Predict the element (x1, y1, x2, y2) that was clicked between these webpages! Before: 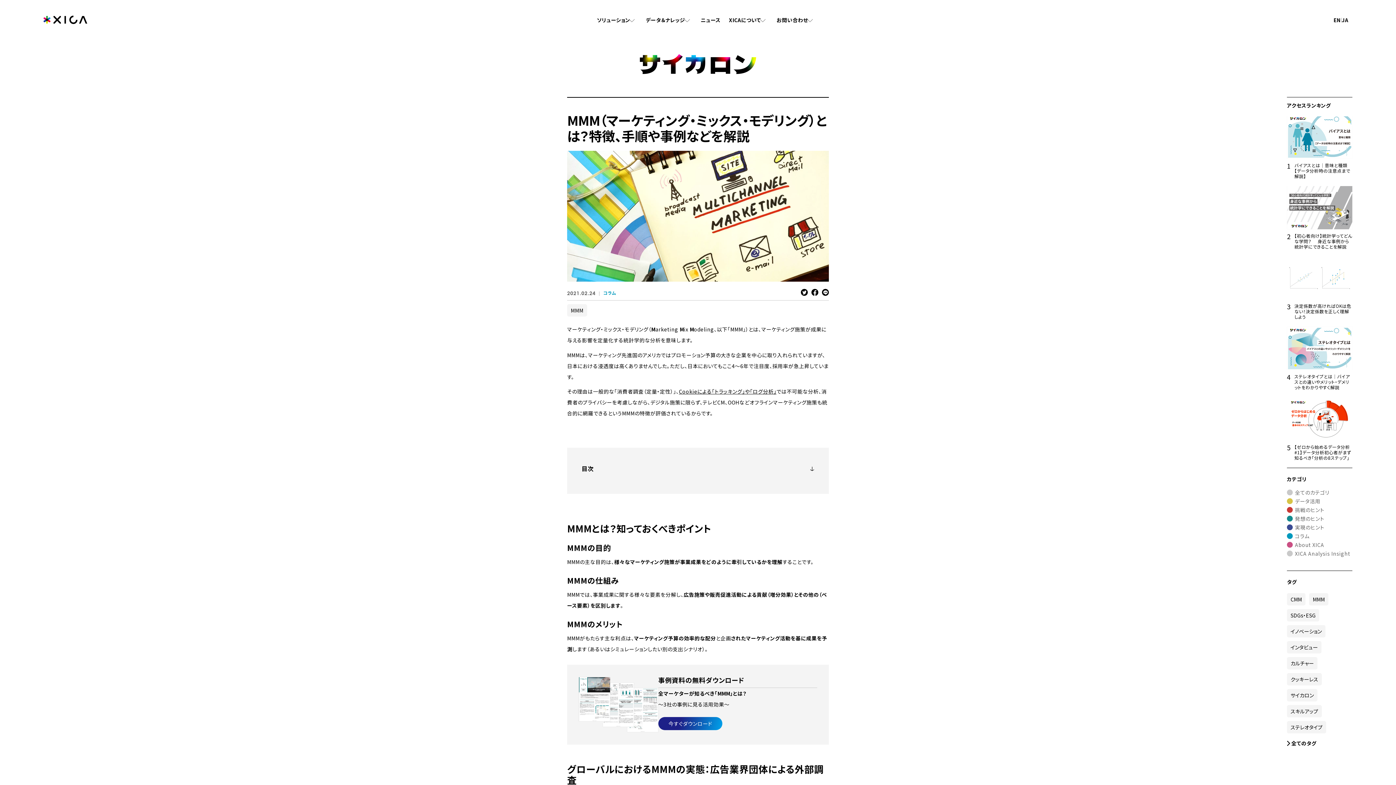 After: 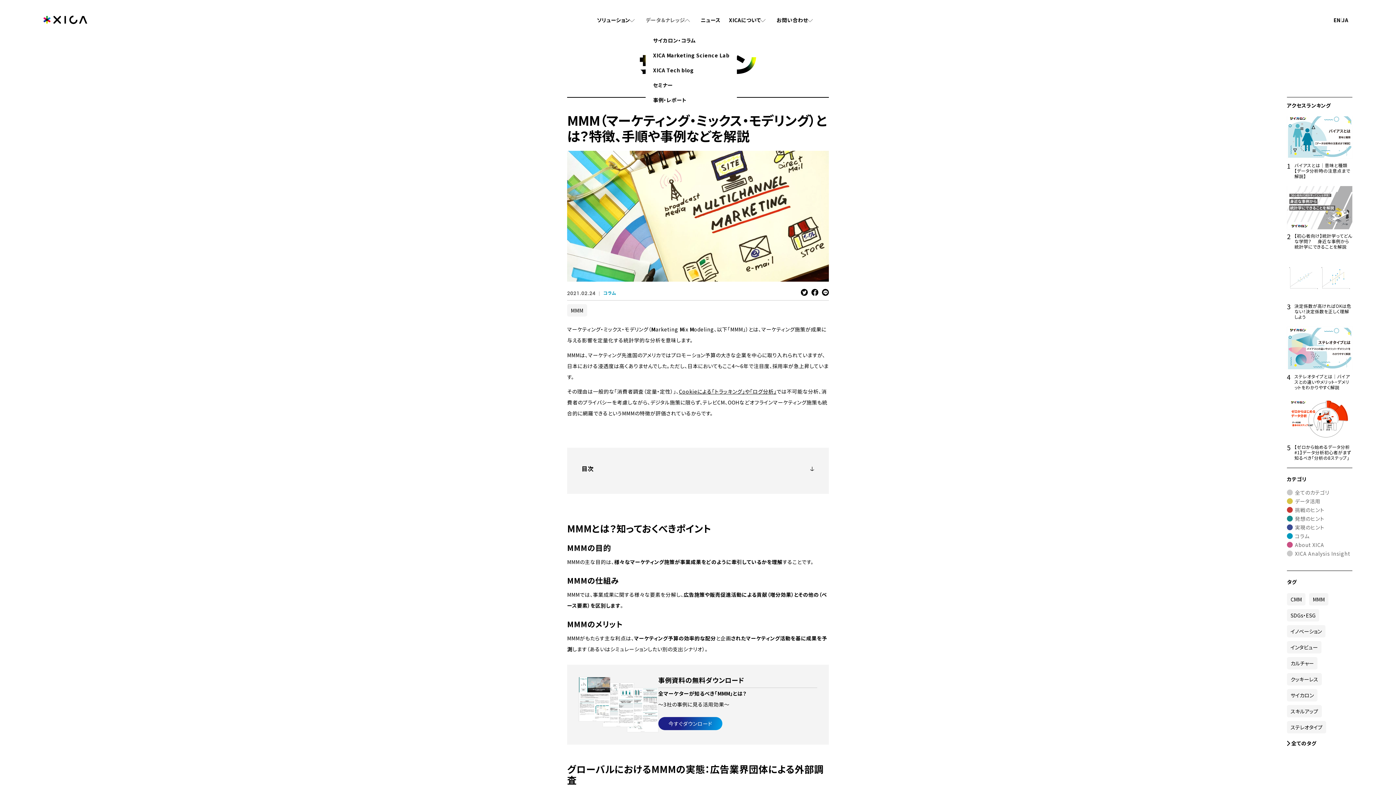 Action: bbox: (645, 17, 685, 22) label: データ＆ナレッジ